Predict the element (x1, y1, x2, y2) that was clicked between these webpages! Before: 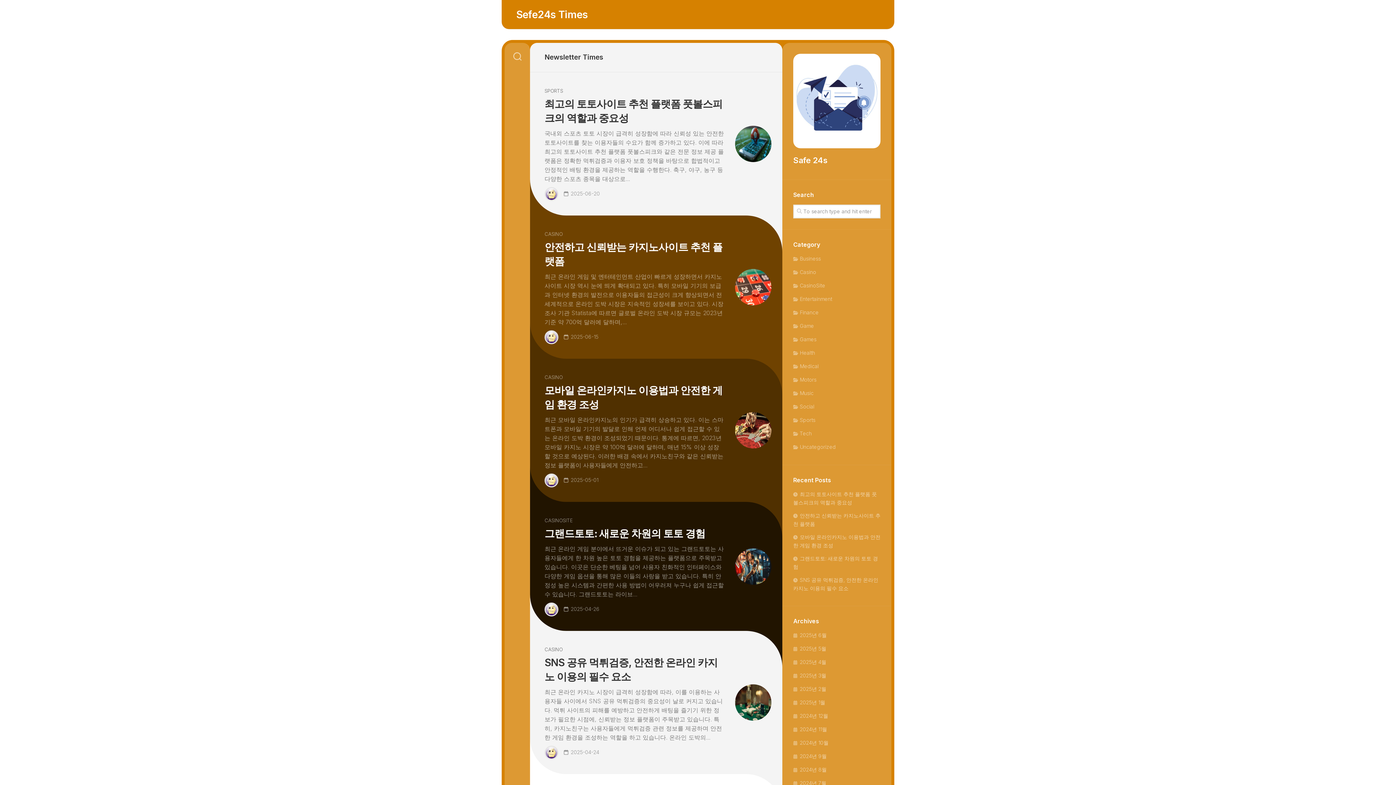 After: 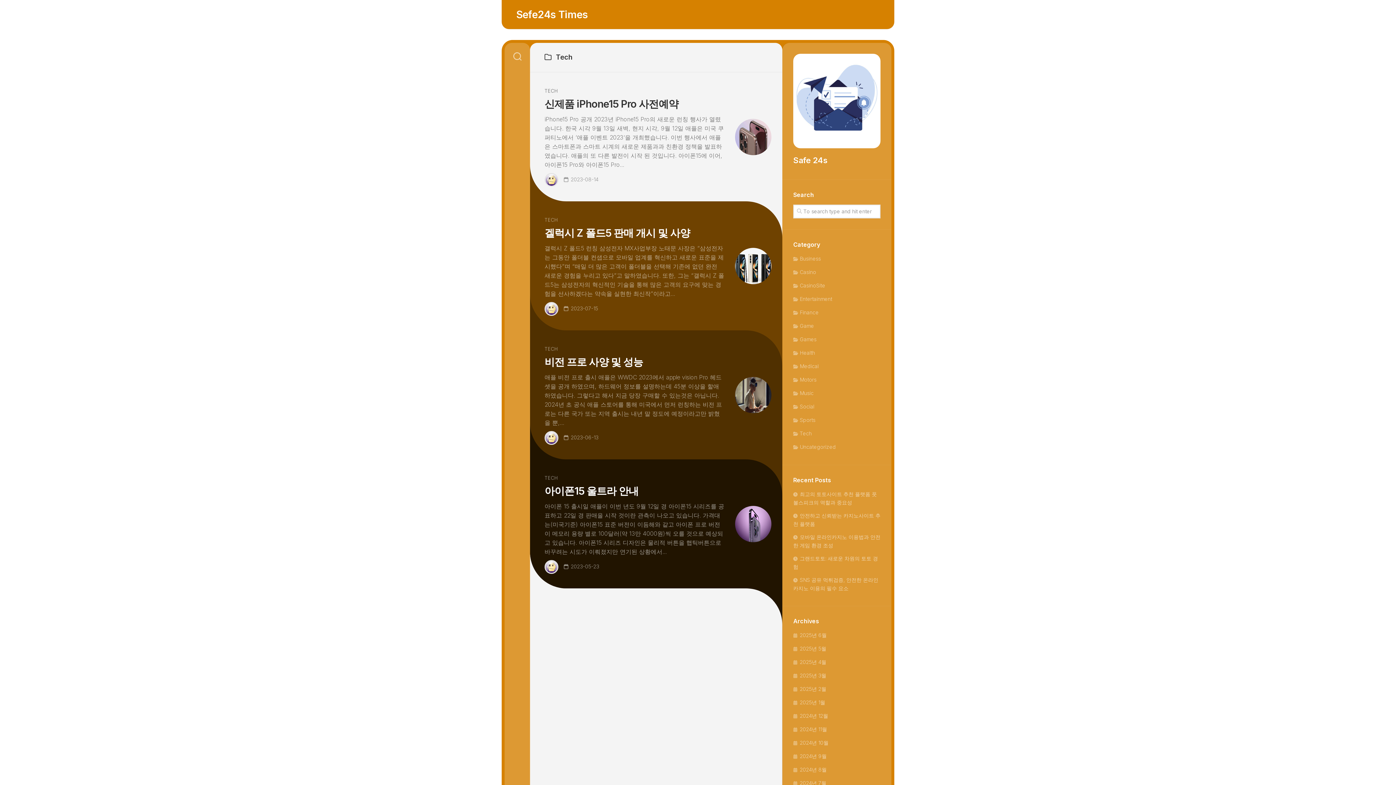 Action: label: Tech bbox: (793, 430, 812, 436)